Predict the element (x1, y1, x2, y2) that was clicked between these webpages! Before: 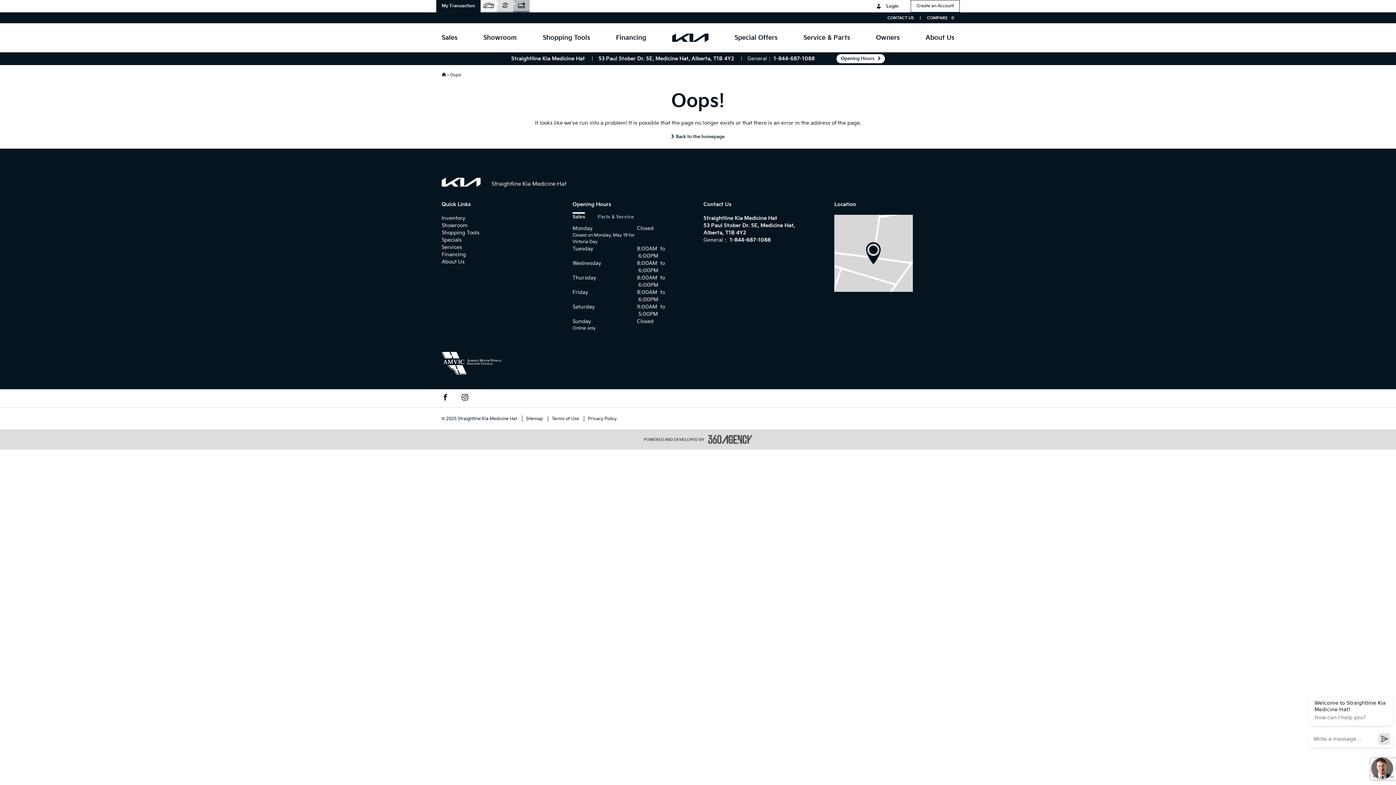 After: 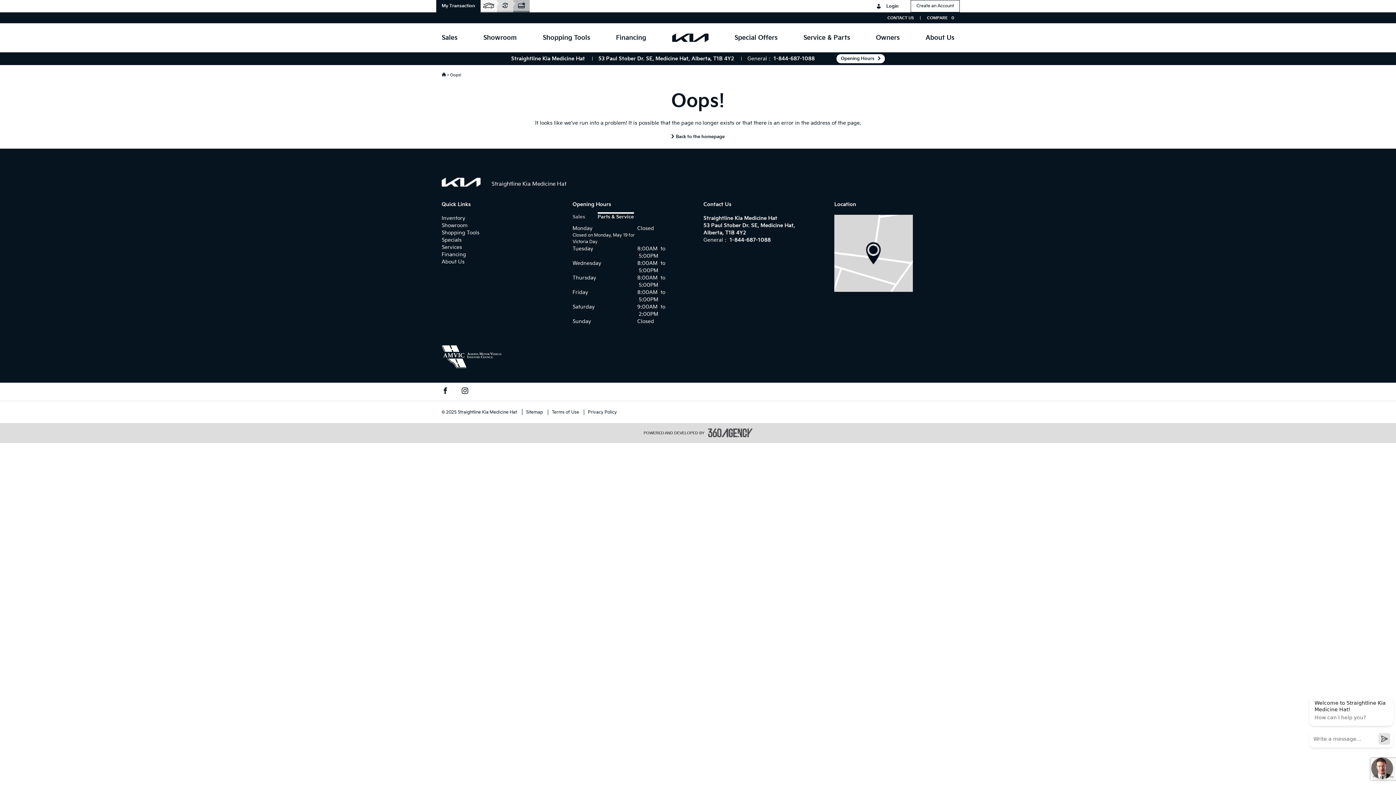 Action: label: Parts & Service bbox: (597, 214, 634, 219)